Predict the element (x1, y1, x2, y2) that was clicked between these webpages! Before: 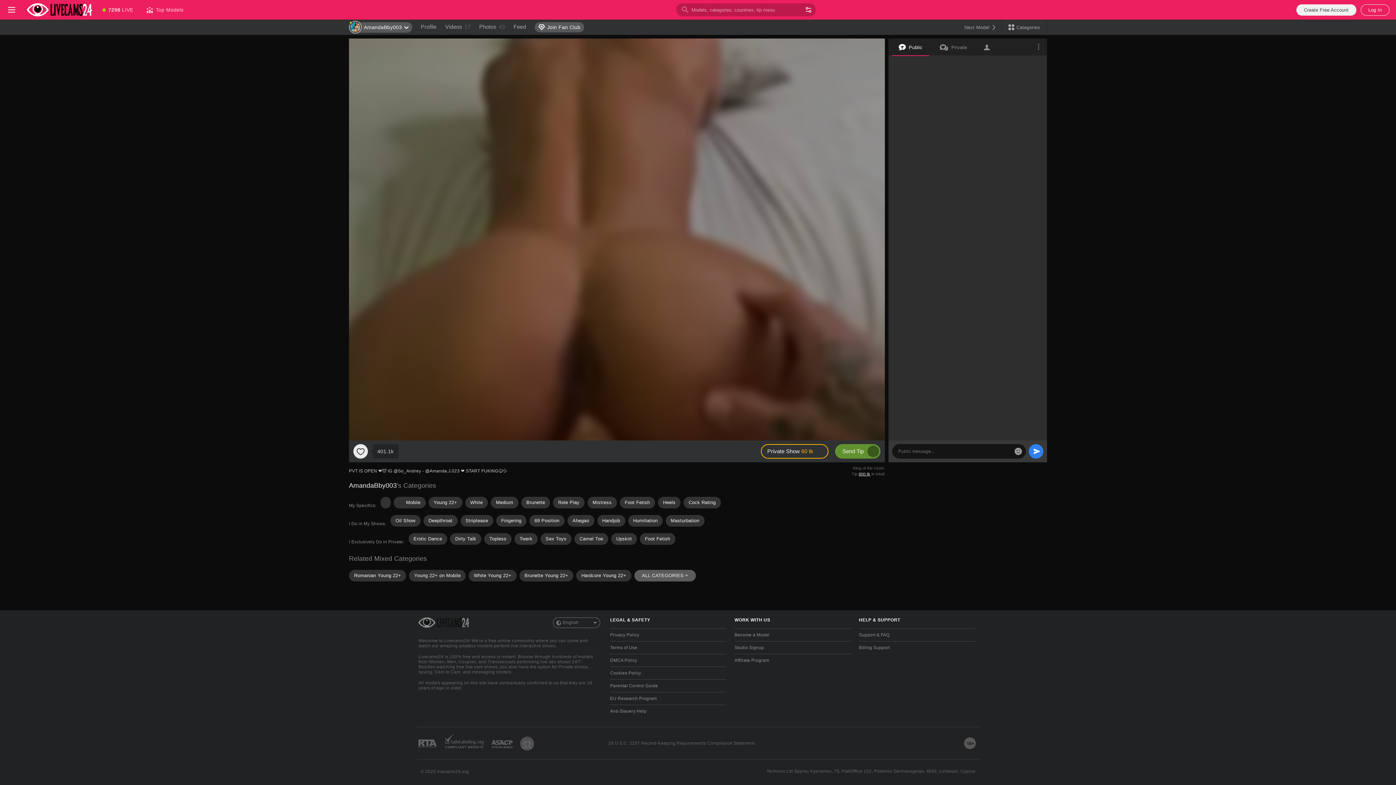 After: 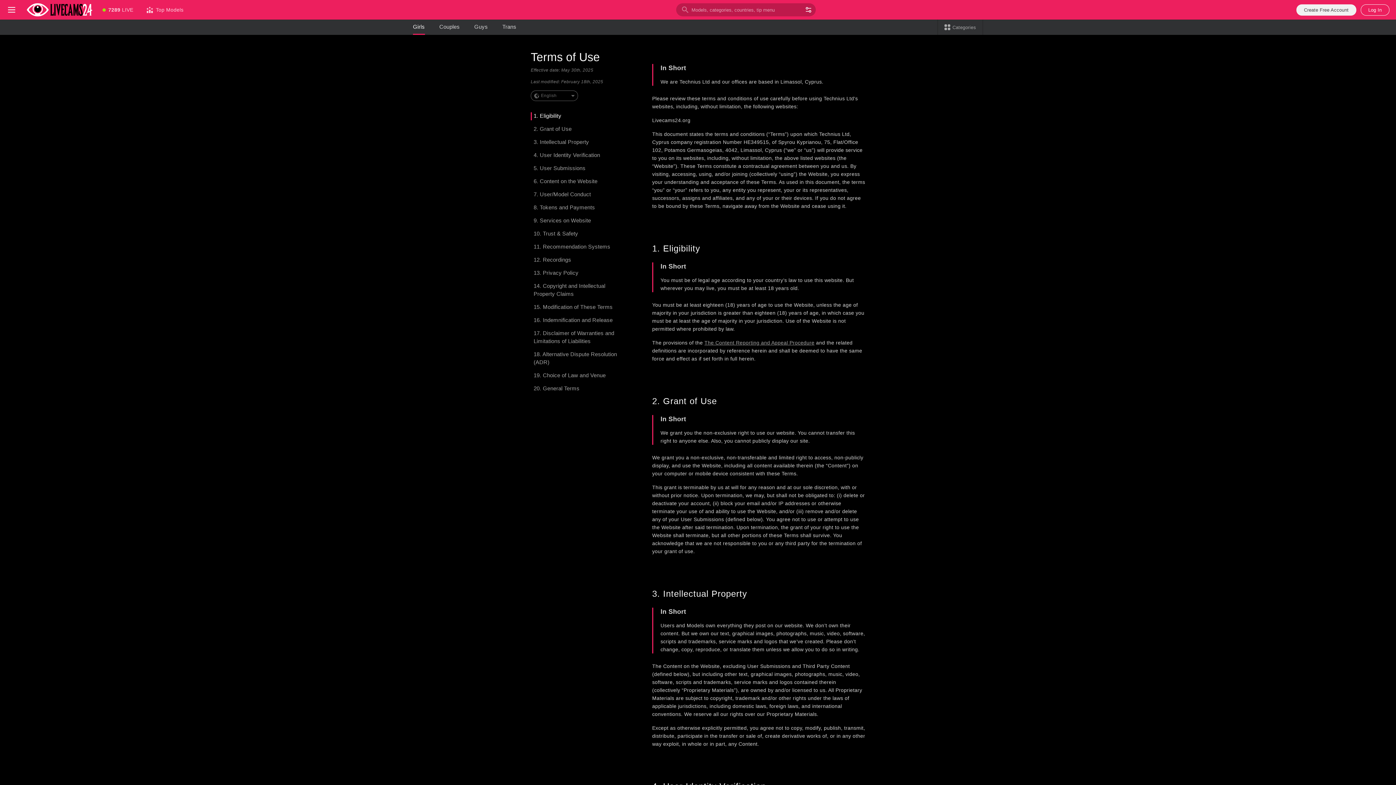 Action: bbox: (610, 641, 726, 654) label: Terms of Use